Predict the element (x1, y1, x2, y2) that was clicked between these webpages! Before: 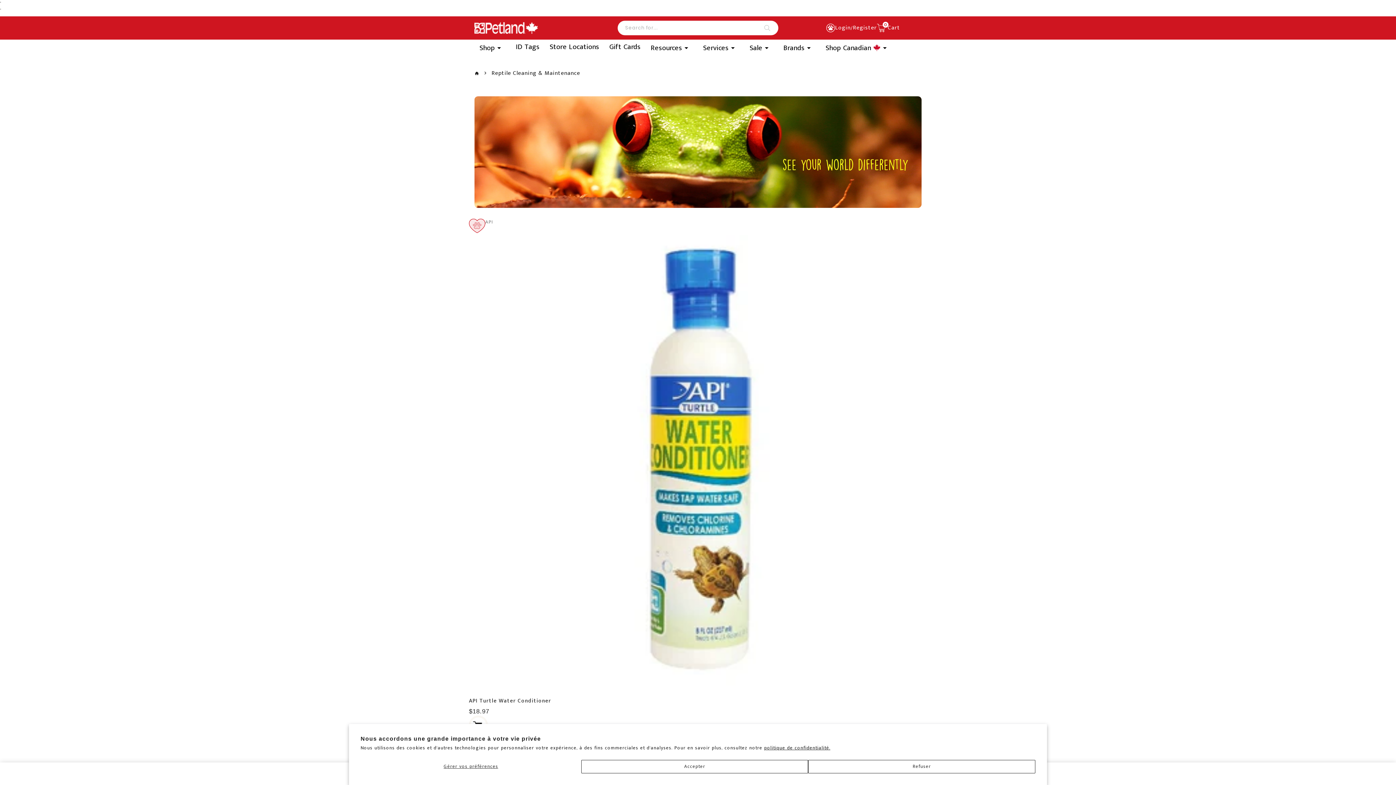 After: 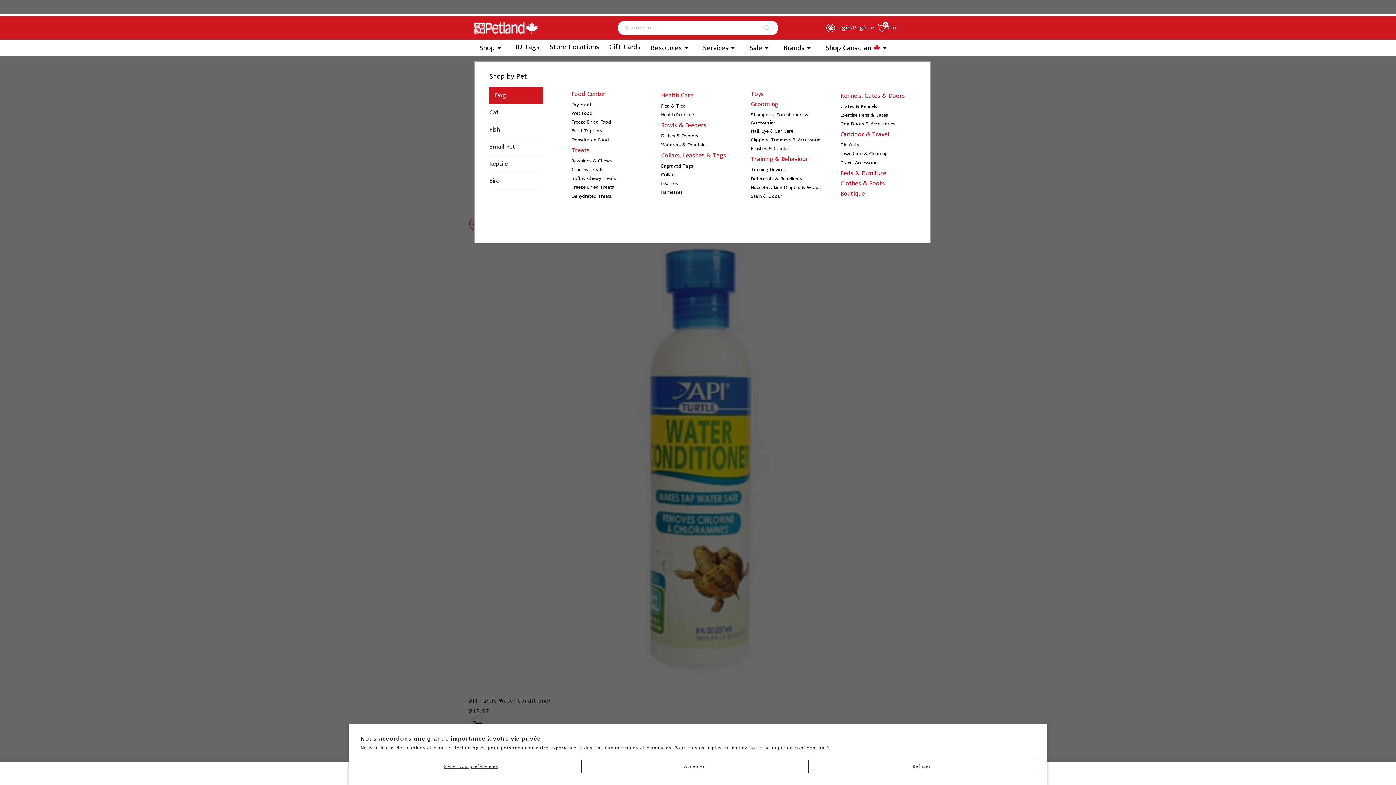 Action: bbox: (477, 43, 507, 51) label: Shop 